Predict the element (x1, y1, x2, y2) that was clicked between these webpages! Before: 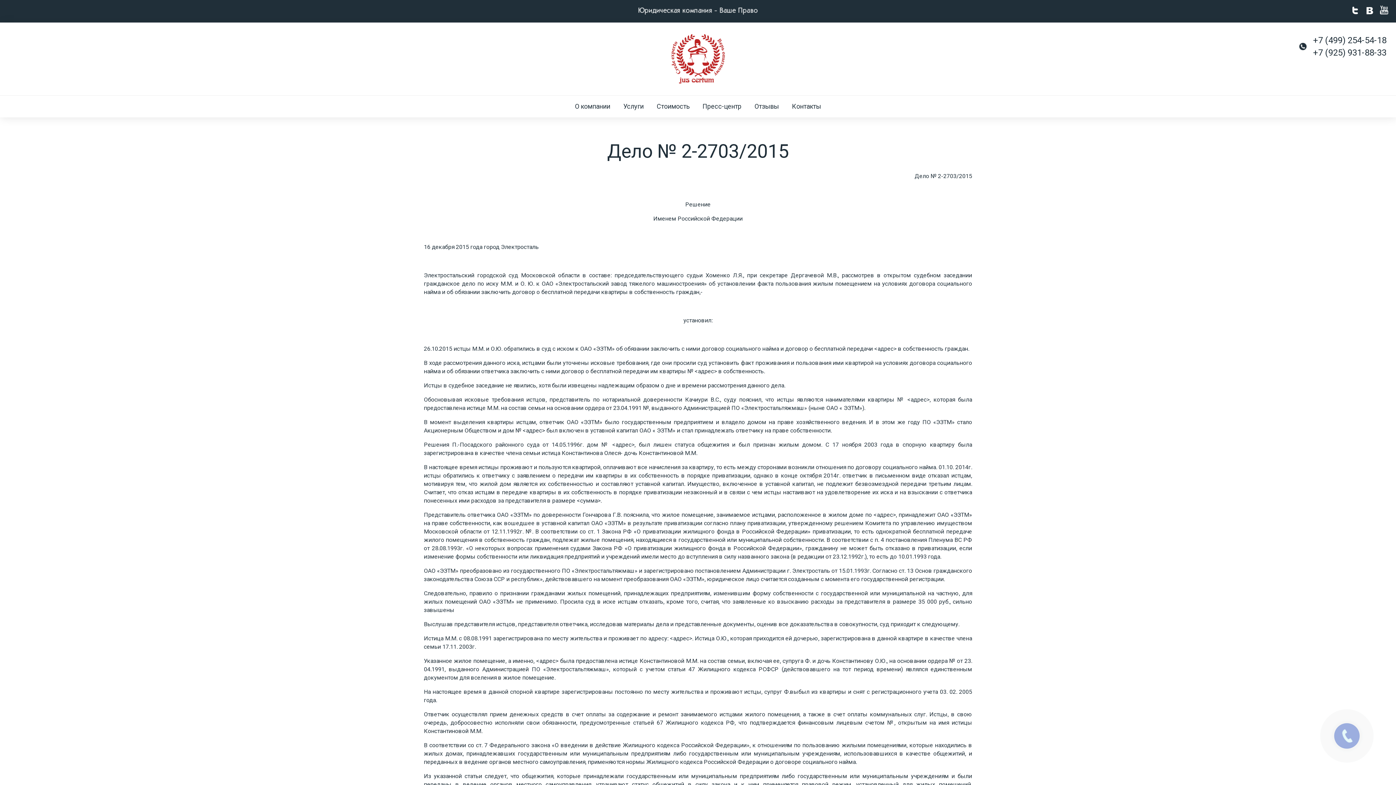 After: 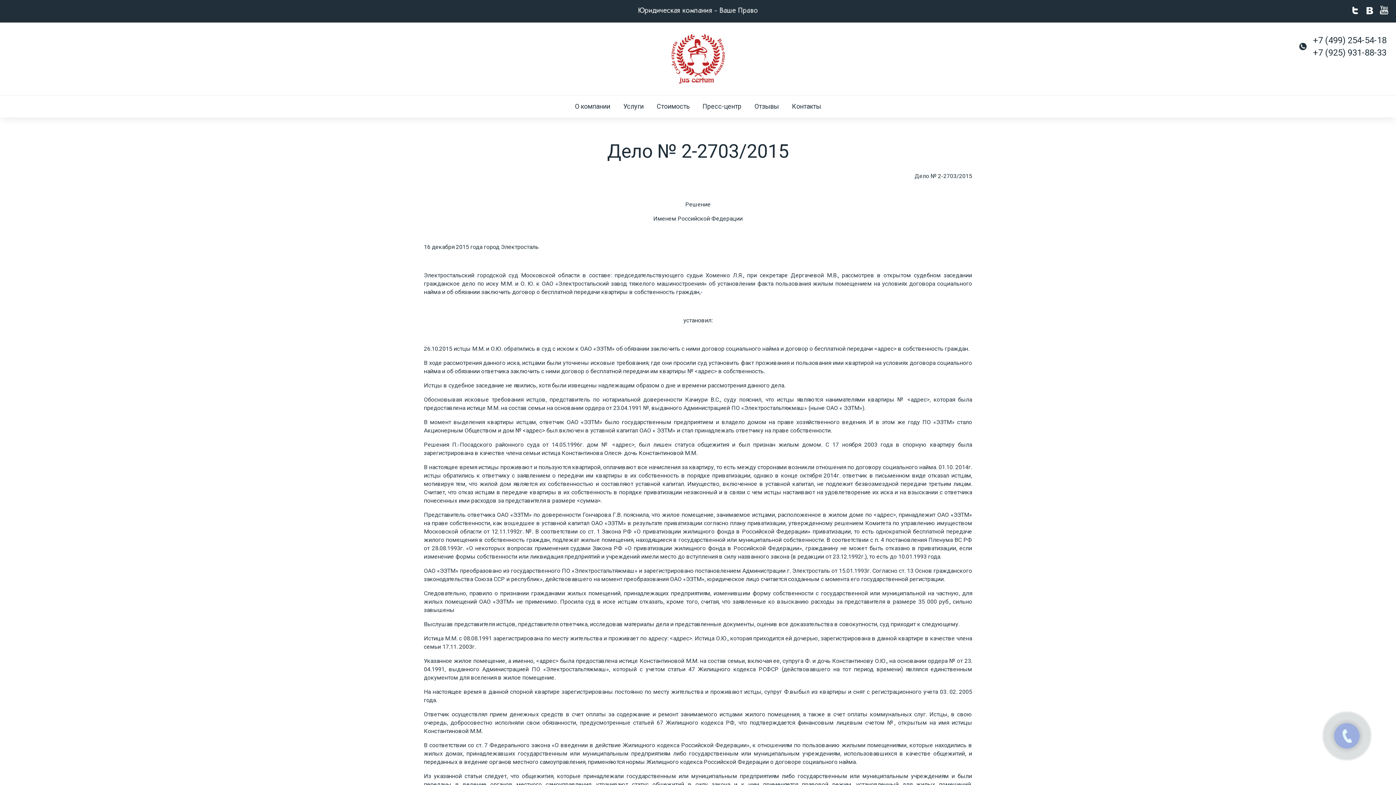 Action: bbox: (1313, 47, 1386, 57) label: +7 (925) 931-88-33